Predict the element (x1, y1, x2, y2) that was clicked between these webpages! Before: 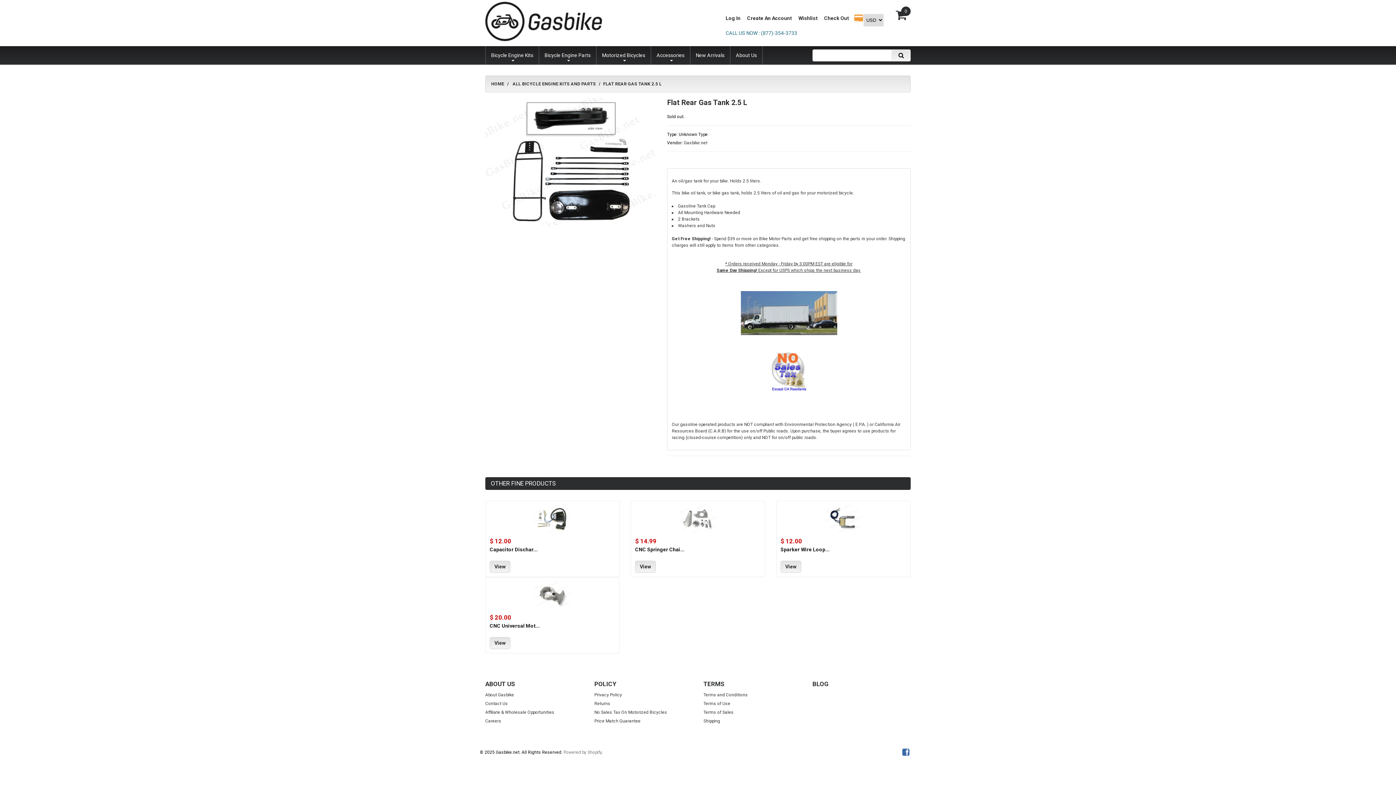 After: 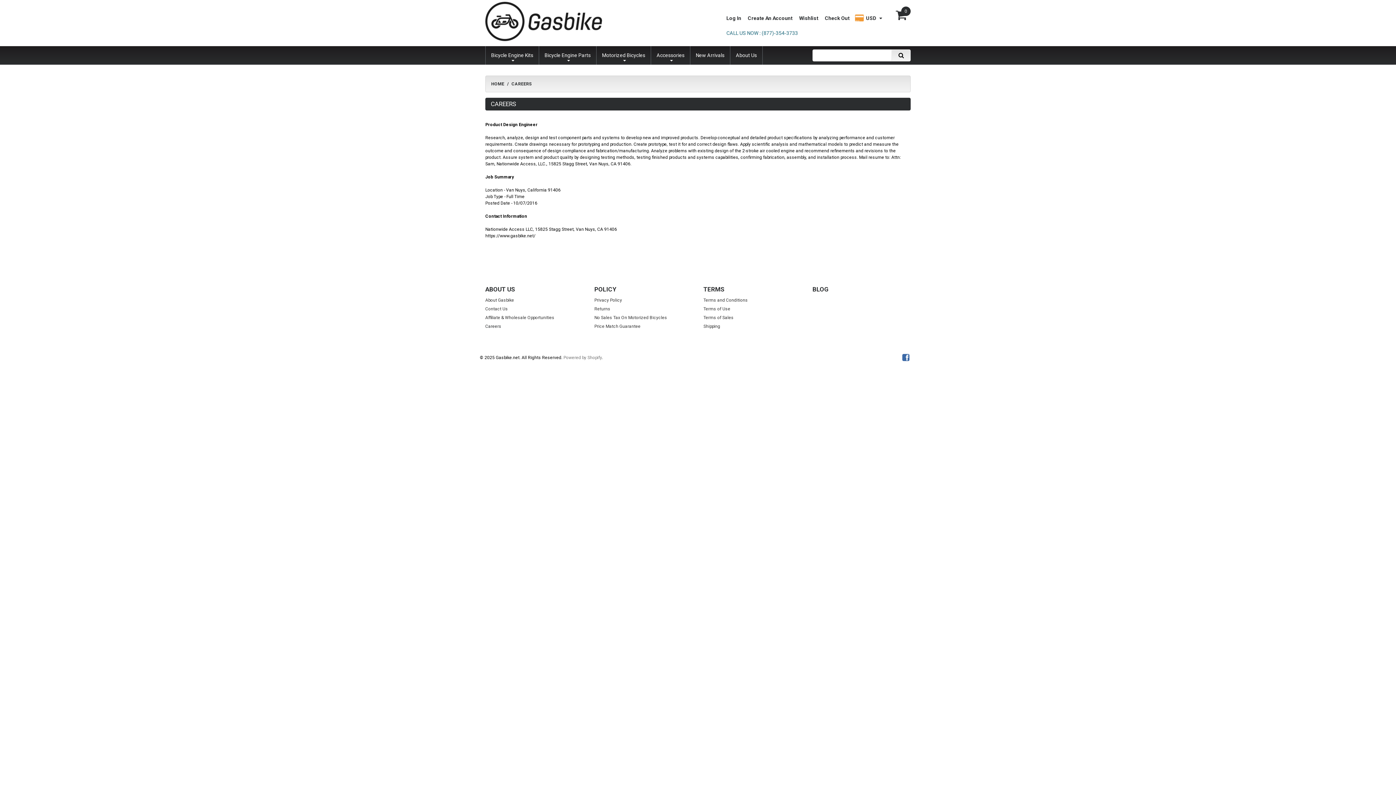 Action: label: Careers bbox: (485, 718, 501, 724)